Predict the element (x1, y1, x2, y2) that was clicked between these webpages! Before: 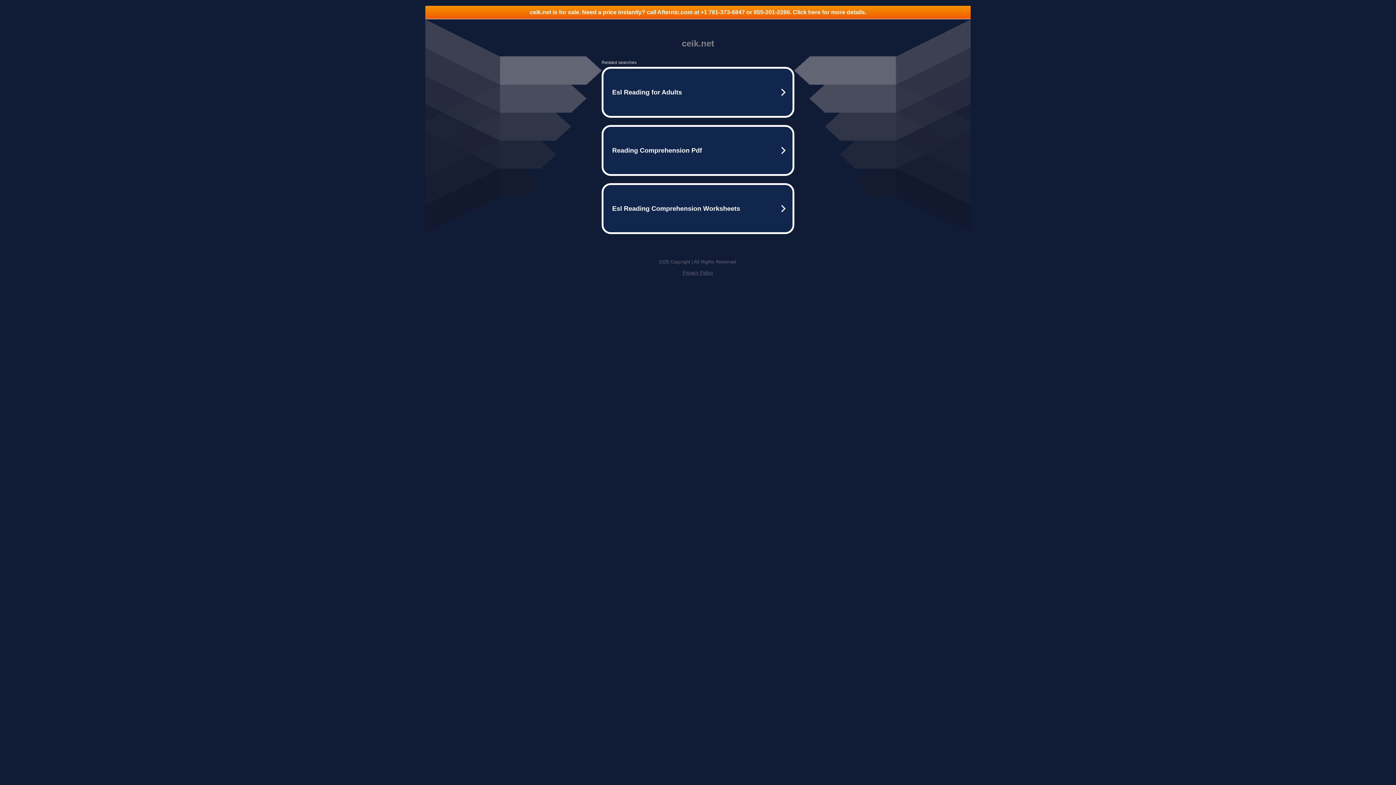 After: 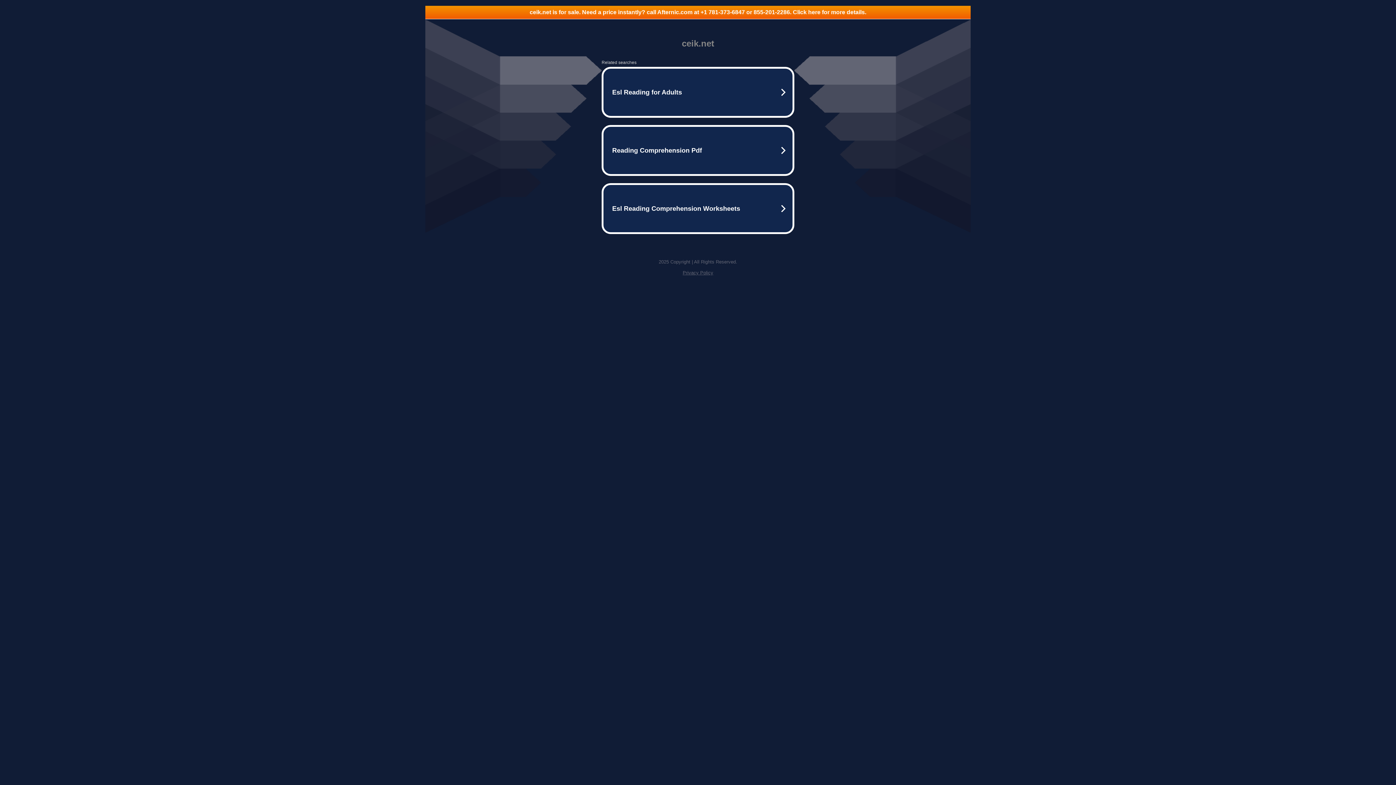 Action: bbox: (425, 5, 970, 18) label: ceik.net is for sale. Need a price instantly? call Afternic.com at +1 781-373-6847 or 855-201-2286. Click here for more details.